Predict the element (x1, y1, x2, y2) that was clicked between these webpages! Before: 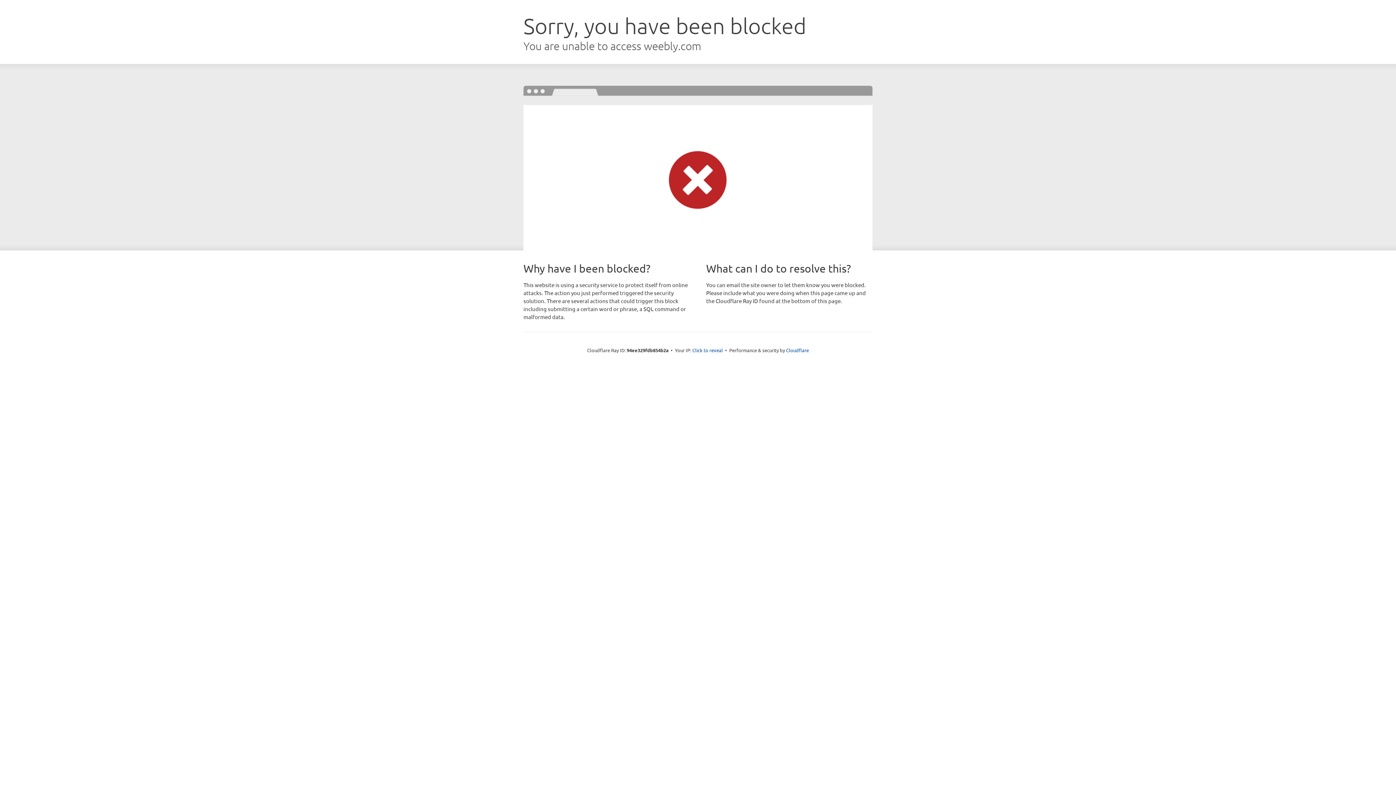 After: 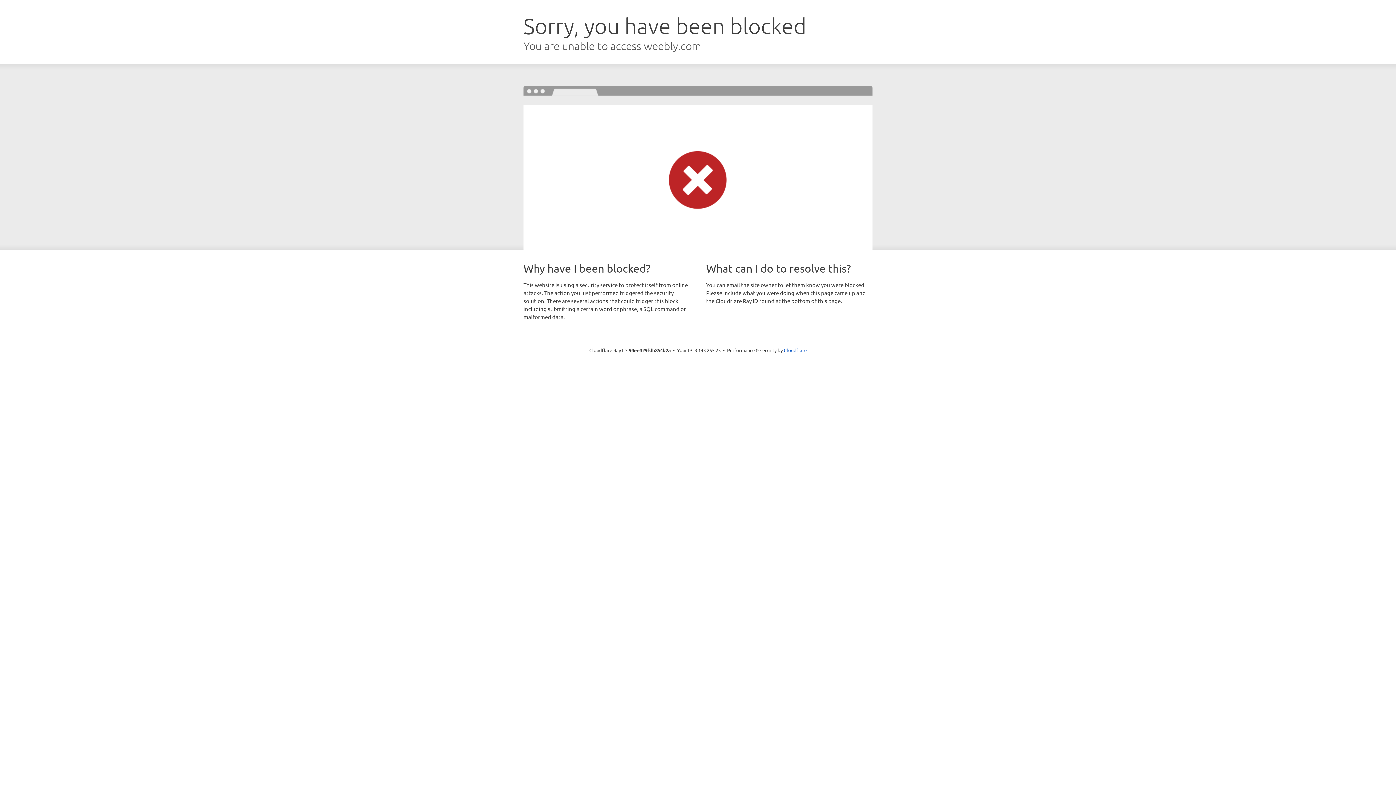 Action: bbox: (692, 346, 723, 353) label: Click to reveal